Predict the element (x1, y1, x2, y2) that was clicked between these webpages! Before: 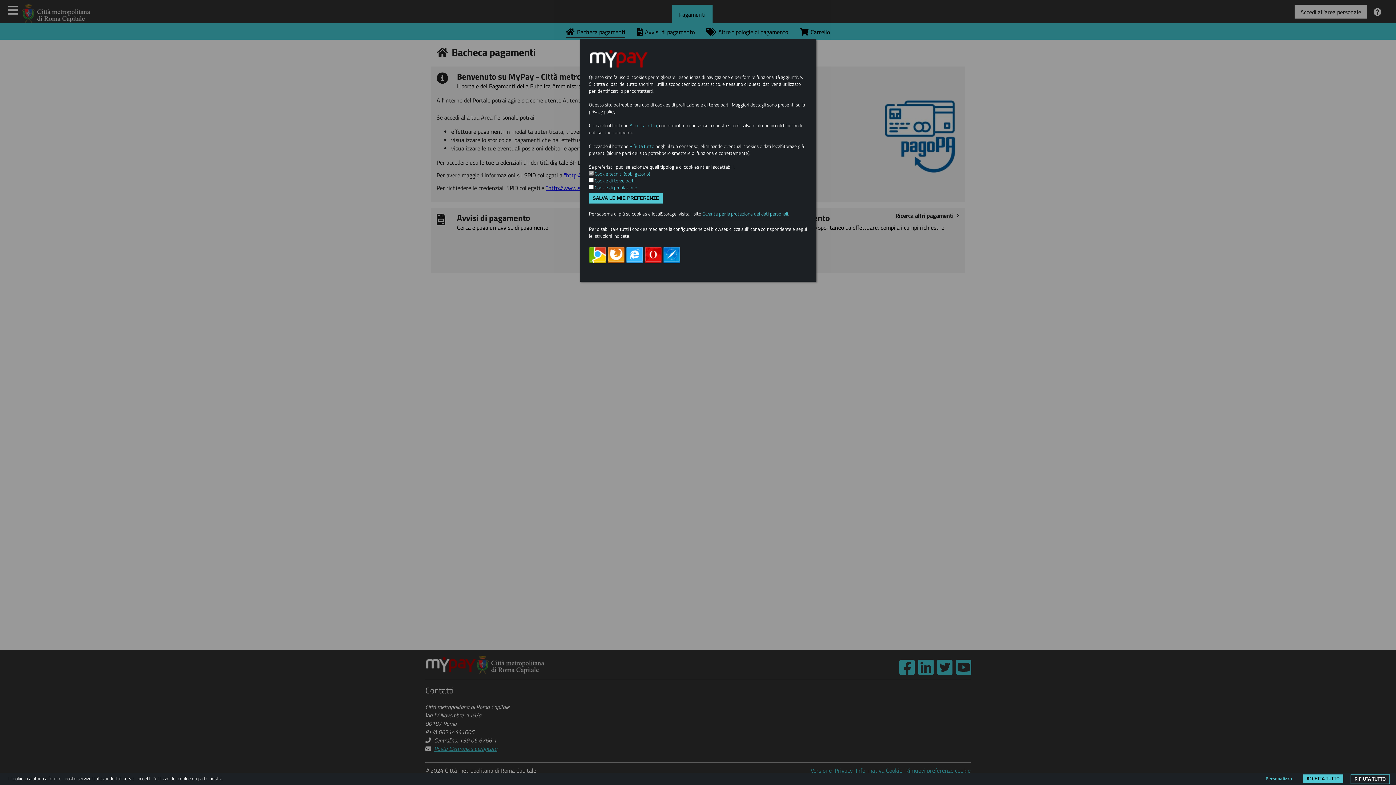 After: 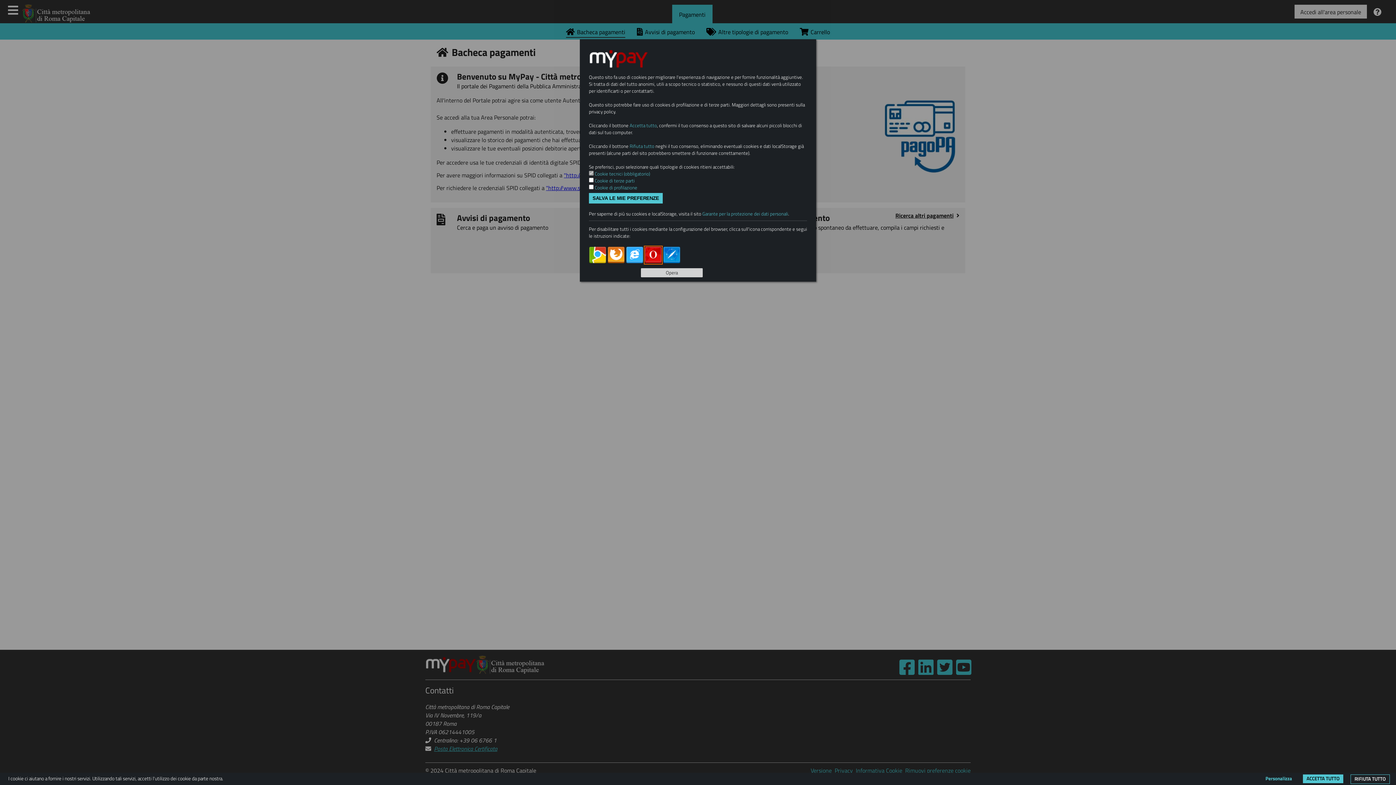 Action: bbox: (644, 246, 662, 264)